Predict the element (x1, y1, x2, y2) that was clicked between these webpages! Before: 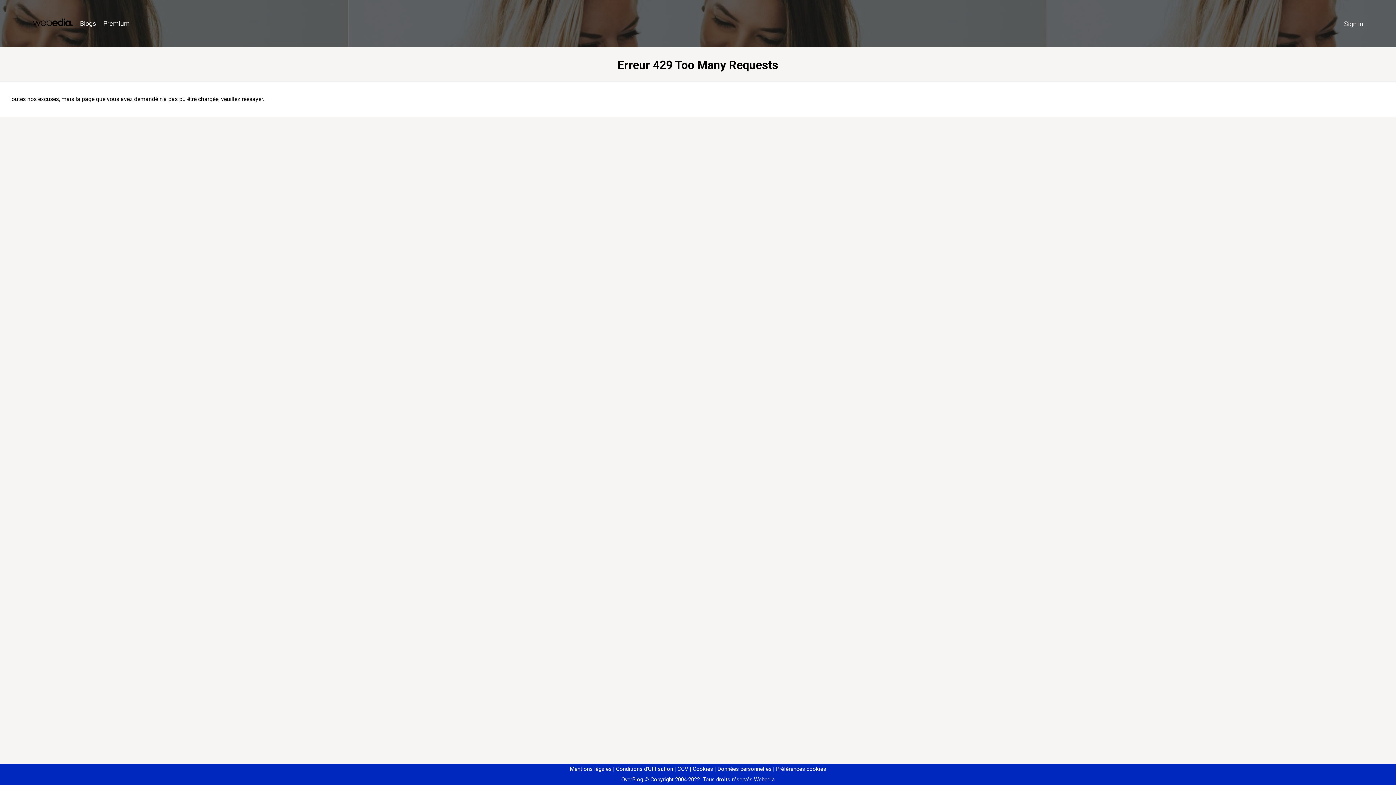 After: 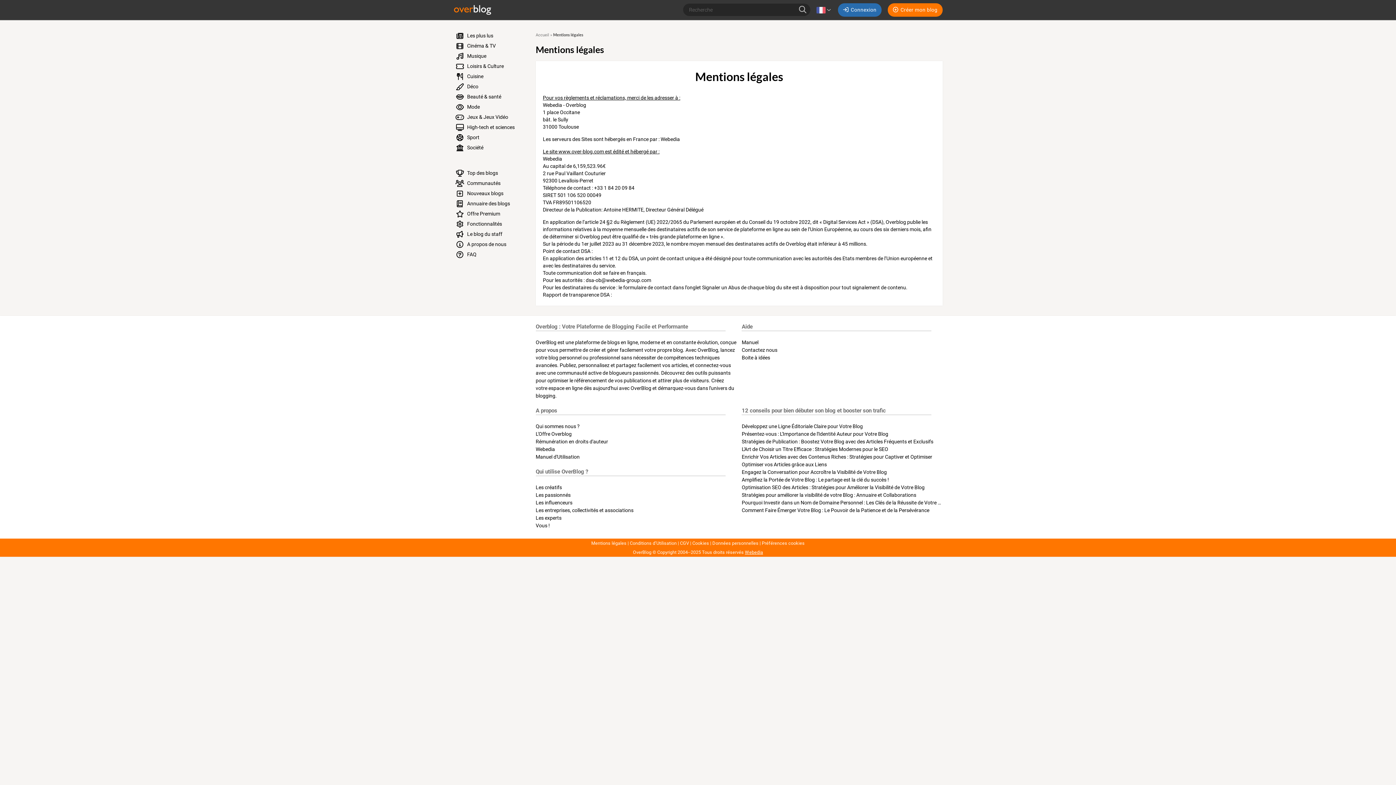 Action: label: Mentions légales bbox: (570, 766, 611, 772)